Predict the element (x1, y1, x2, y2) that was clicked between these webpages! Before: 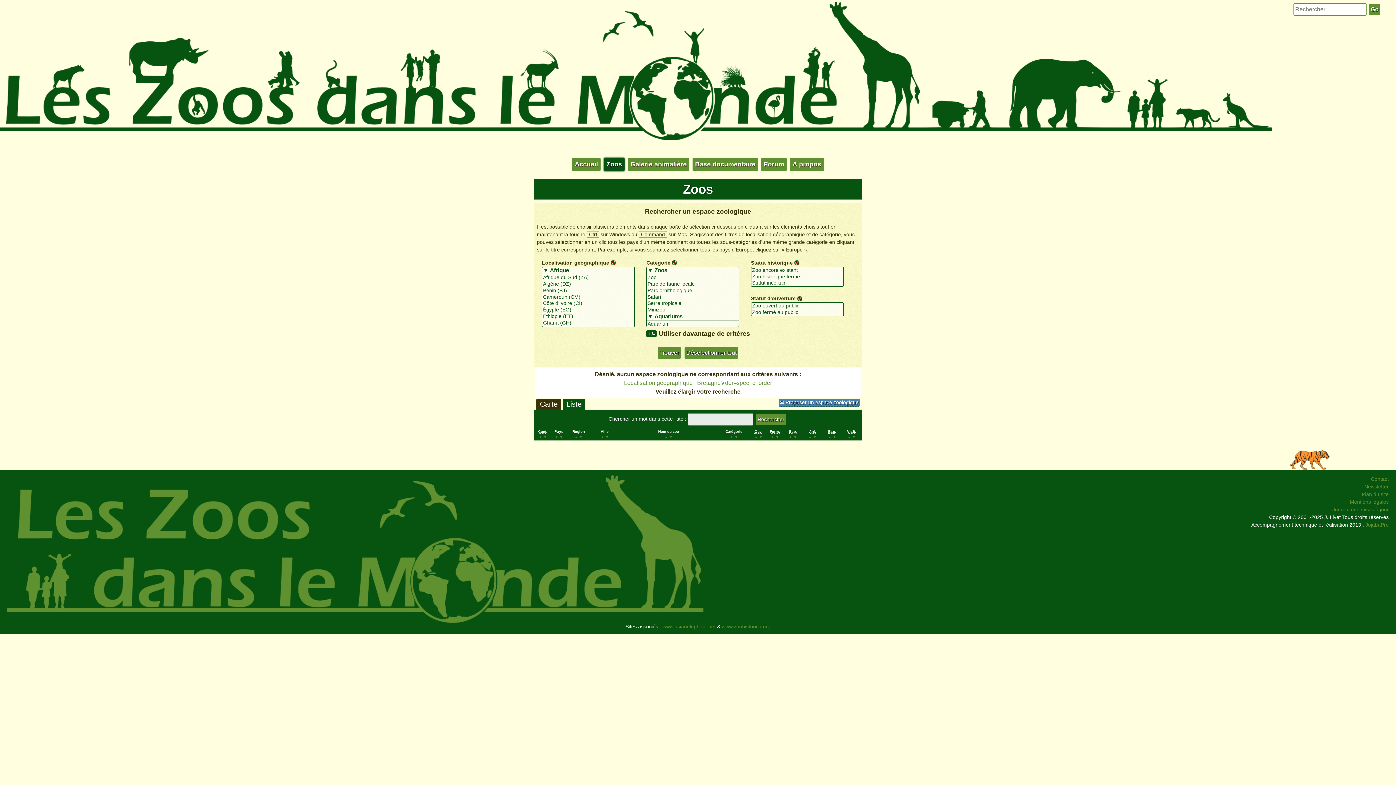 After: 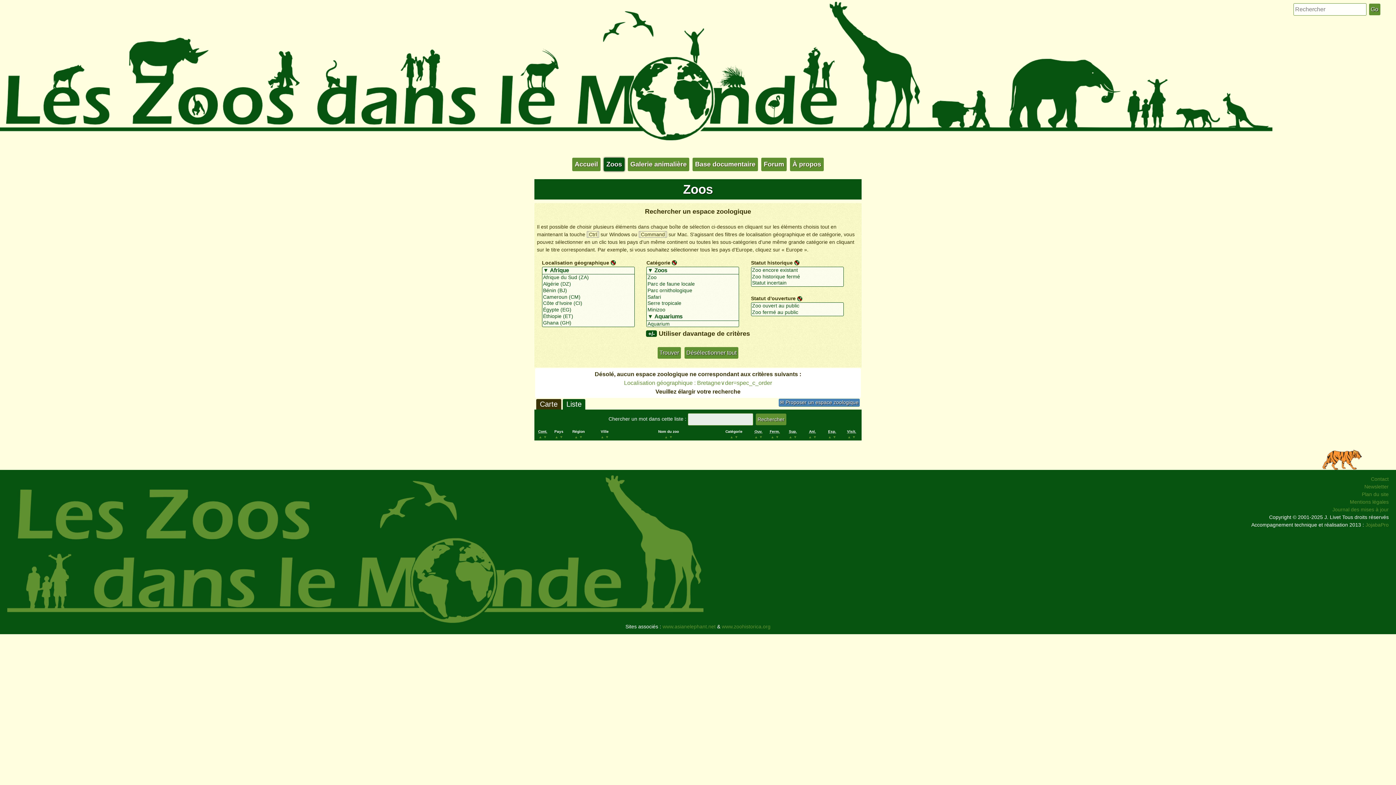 Action: bbox: (797, 295, 802, 301)